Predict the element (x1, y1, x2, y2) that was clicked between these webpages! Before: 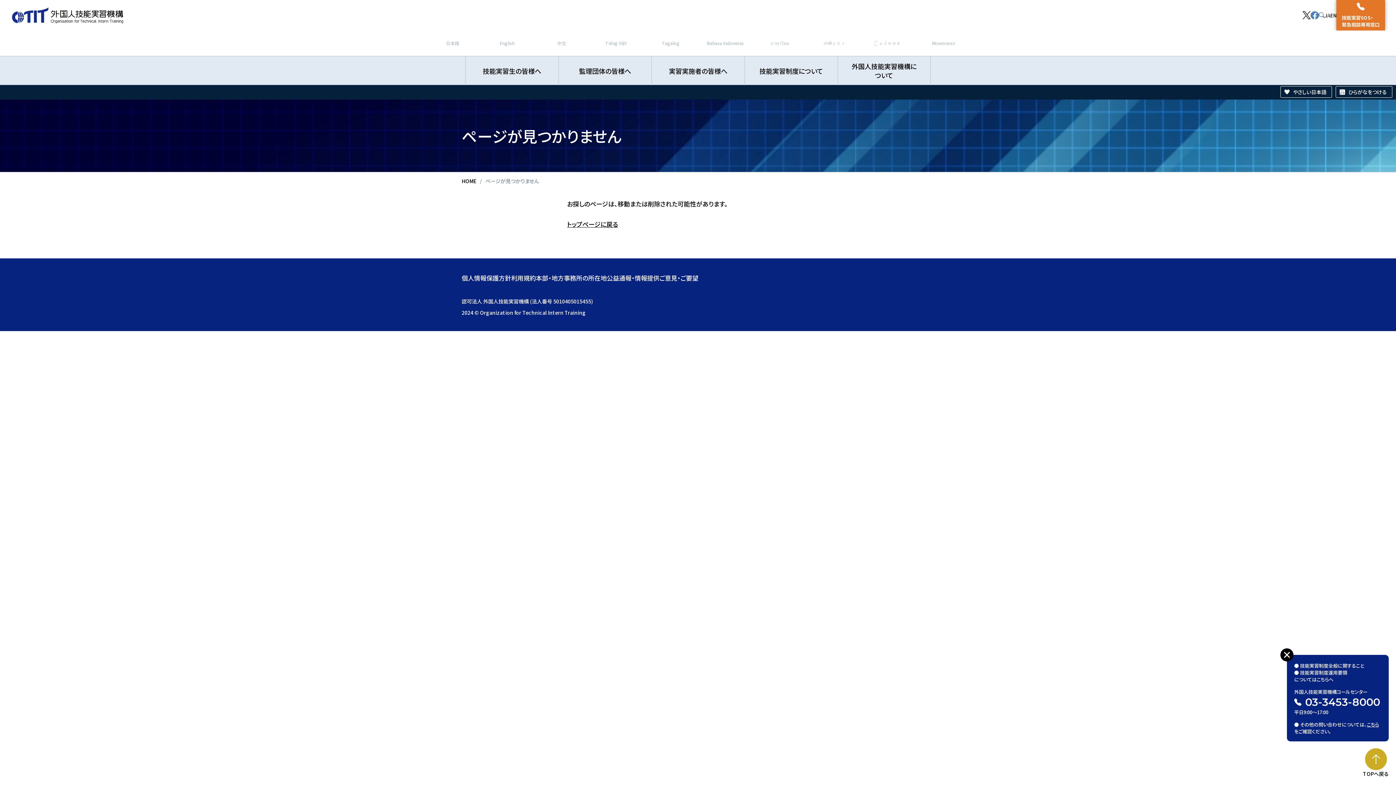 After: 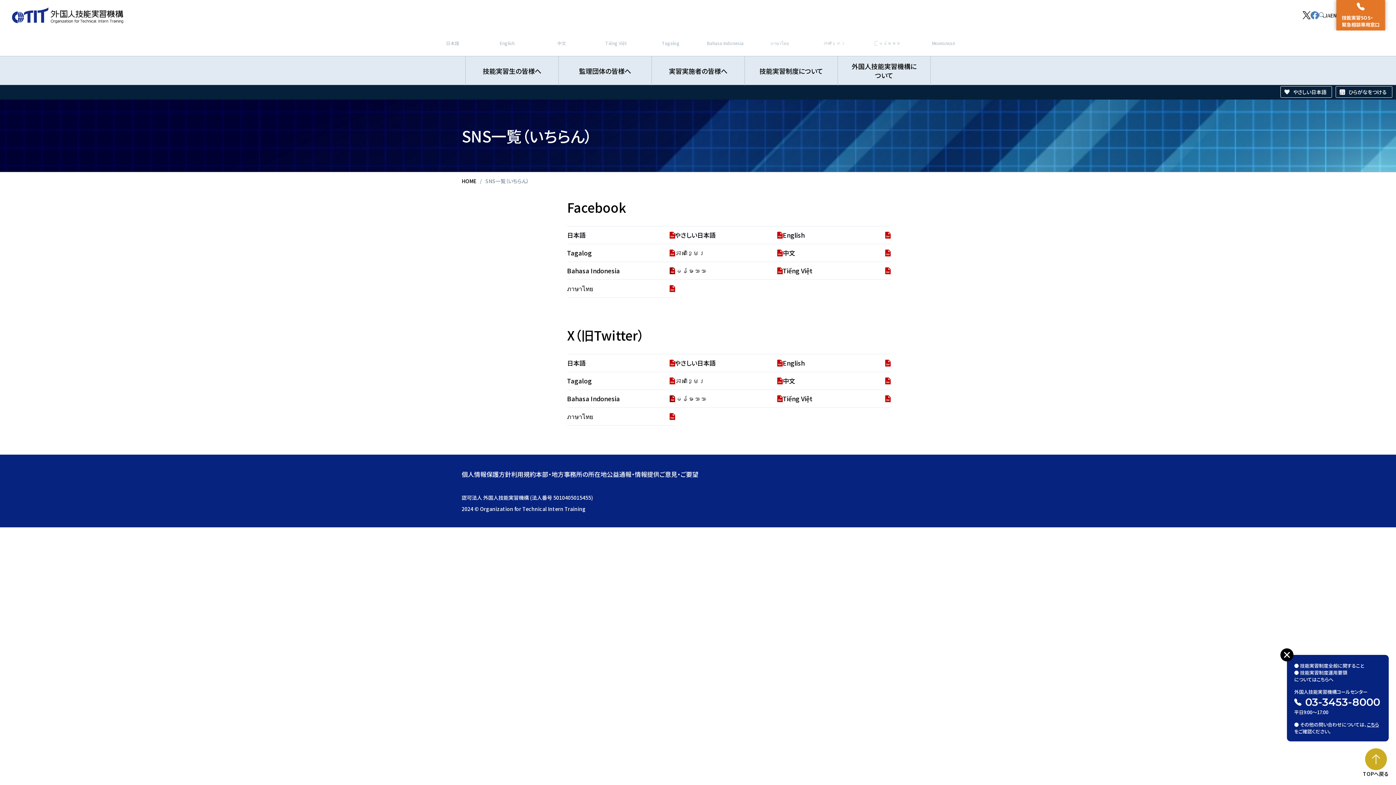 Action: bbox: (1303, 14, 1310, 23)